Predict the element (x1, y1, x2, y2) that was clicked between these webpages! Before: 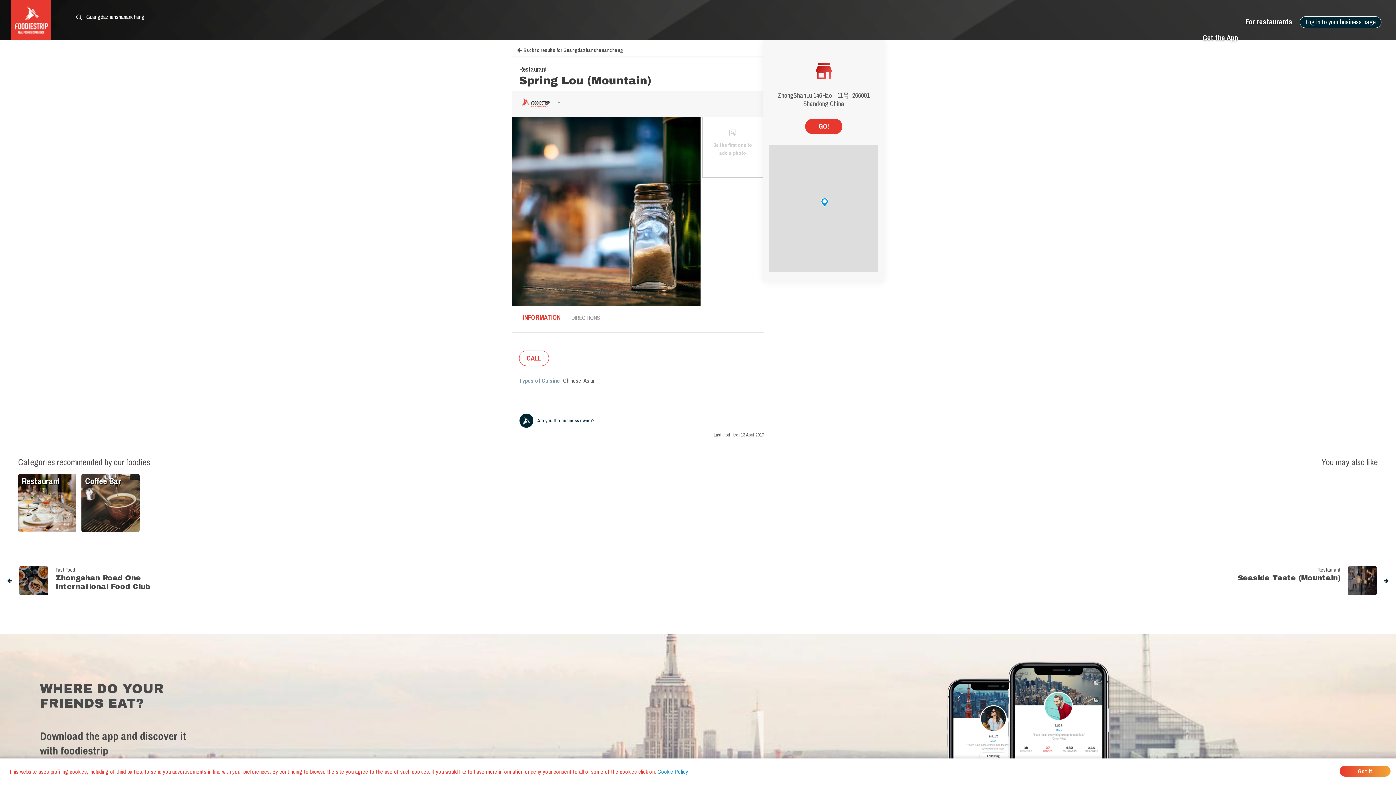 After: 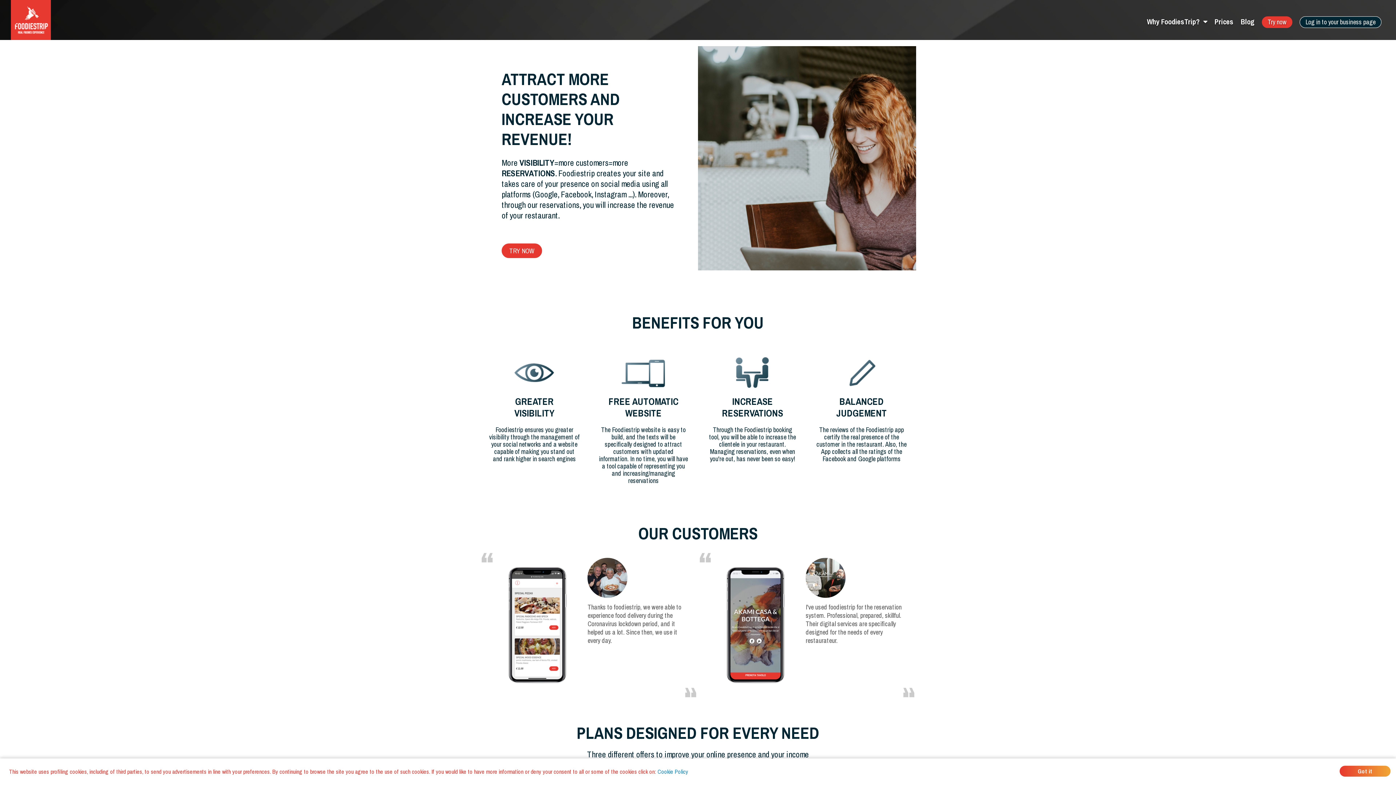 Action: bbox: (1245, 10, 1292, 32) label: For restaurants